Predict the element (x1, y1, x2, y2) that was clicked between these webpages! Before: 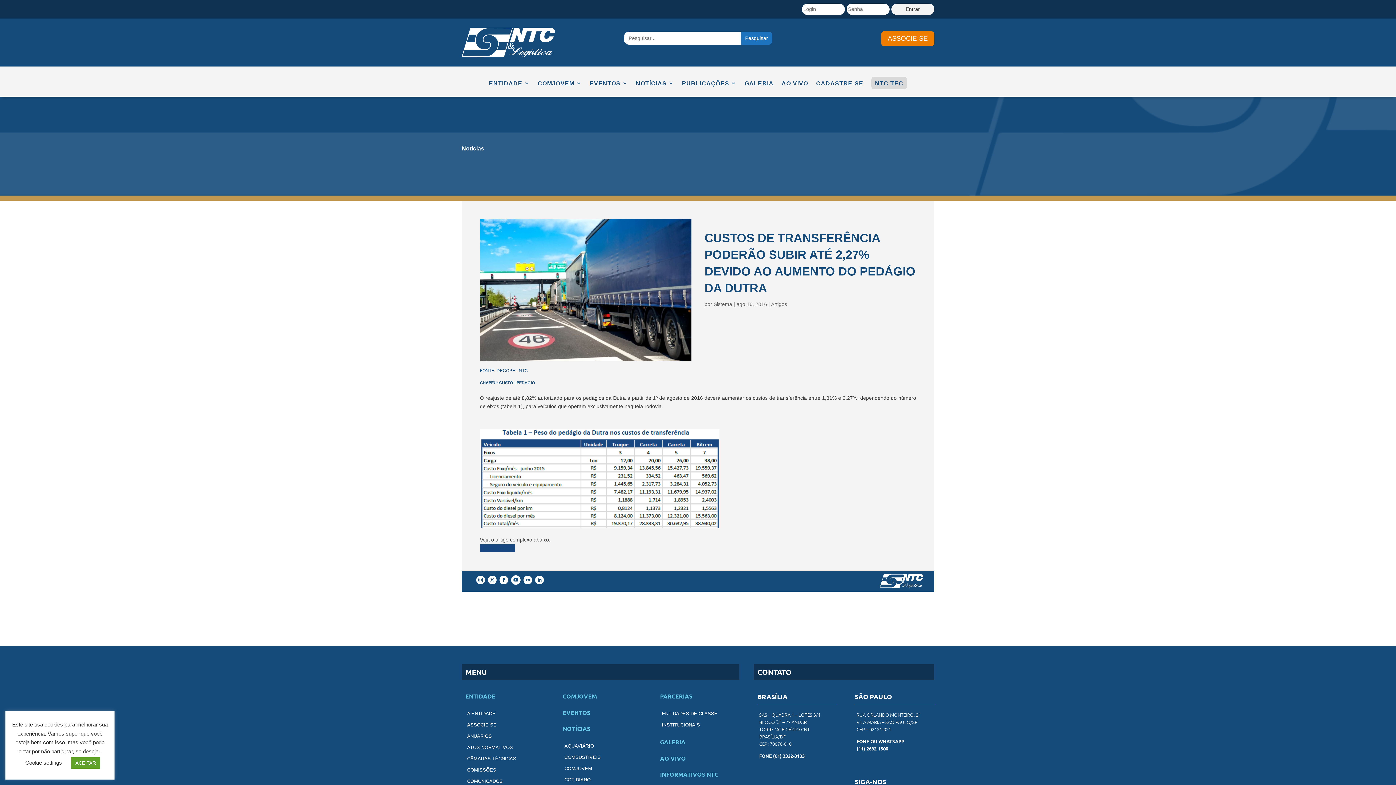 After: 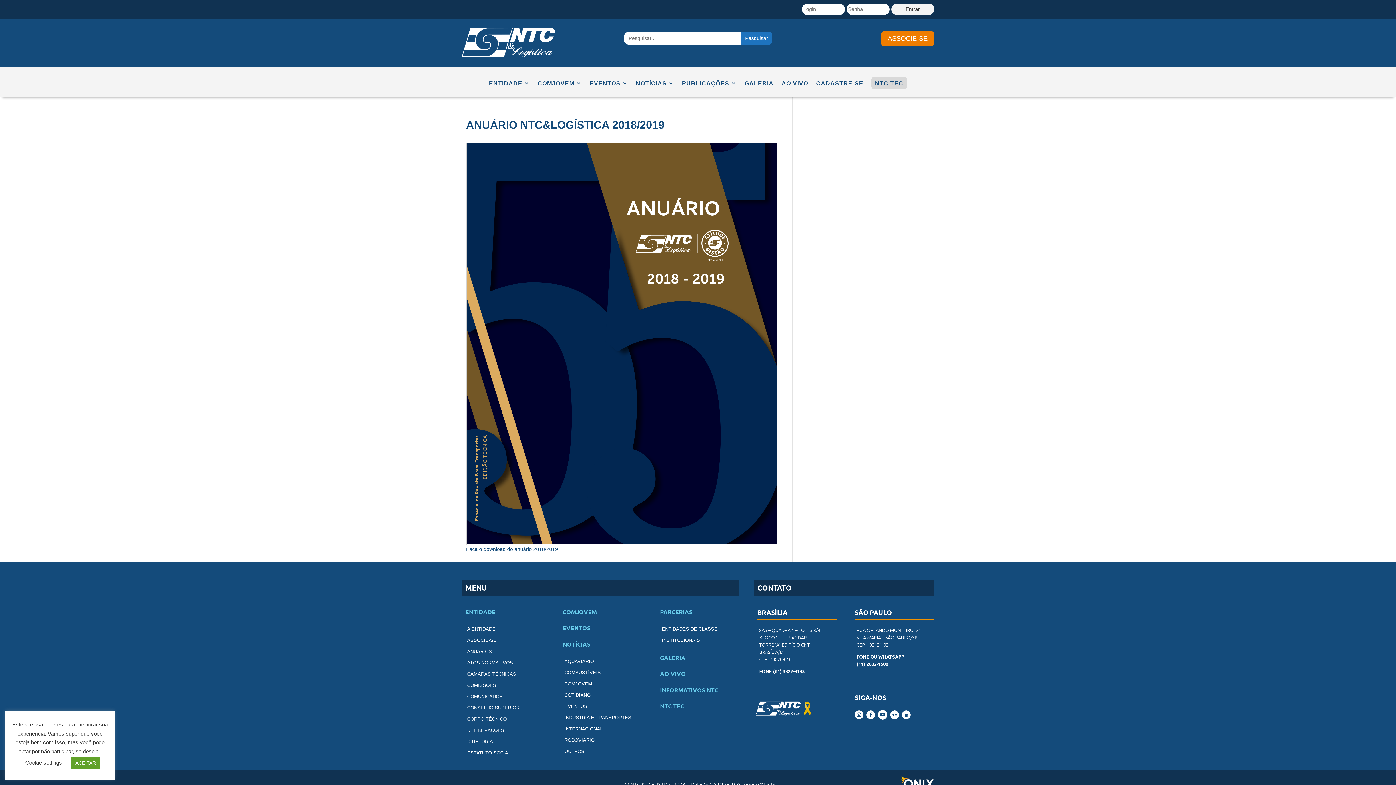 Action: bbox: (467, 733, 492, 739) label: ANUÁRIOS